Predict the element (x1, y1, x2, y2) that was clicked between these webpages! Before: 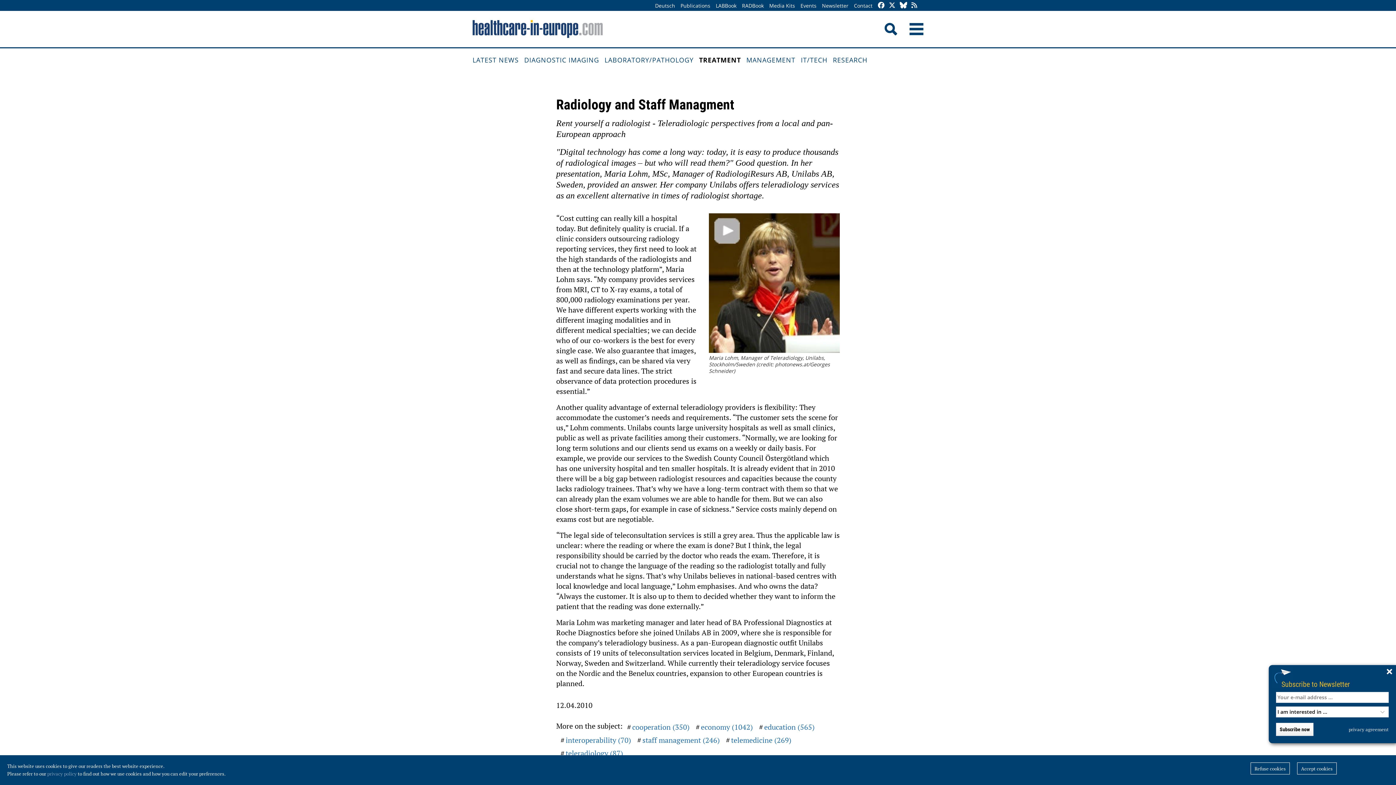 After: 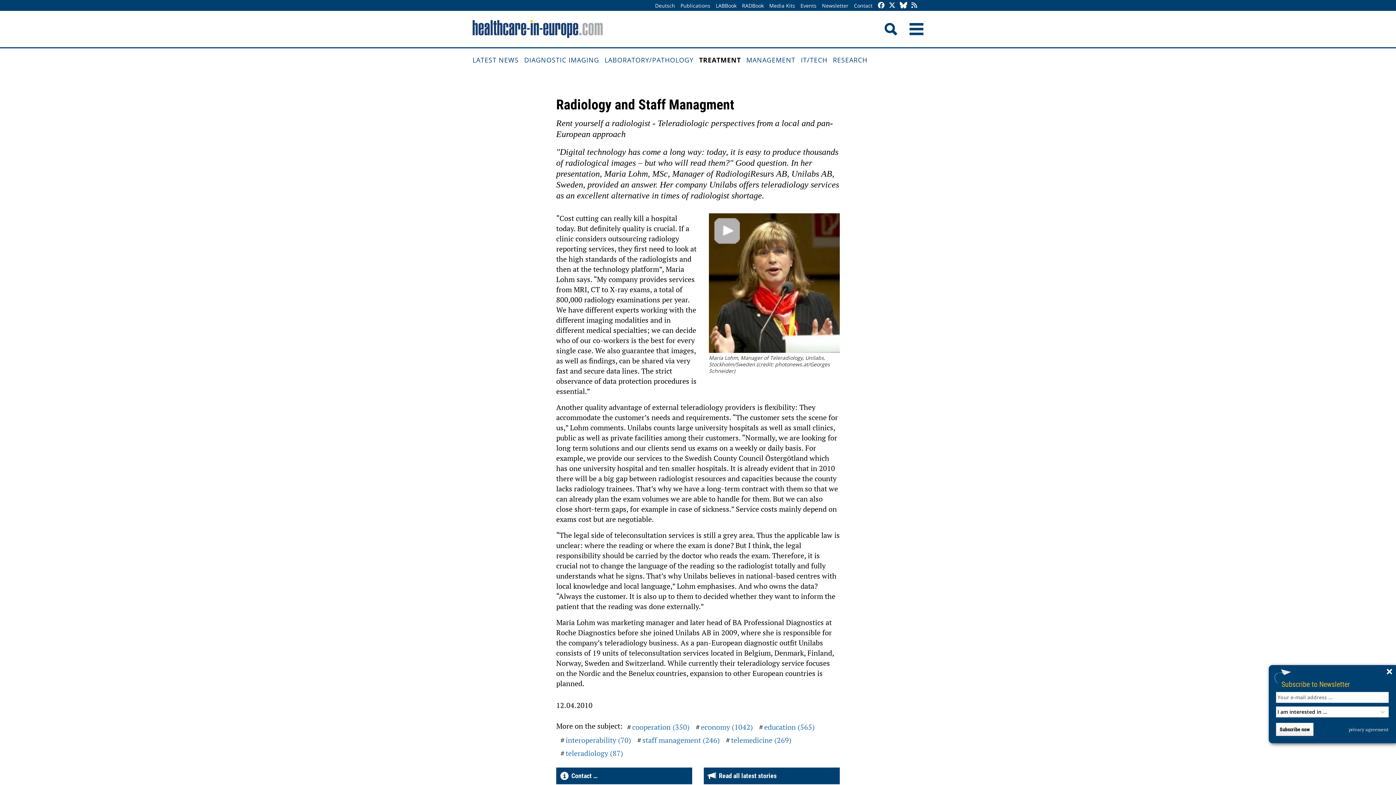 Action: bbox: (1250, 762, 1290, 774) label: Refuse cookies